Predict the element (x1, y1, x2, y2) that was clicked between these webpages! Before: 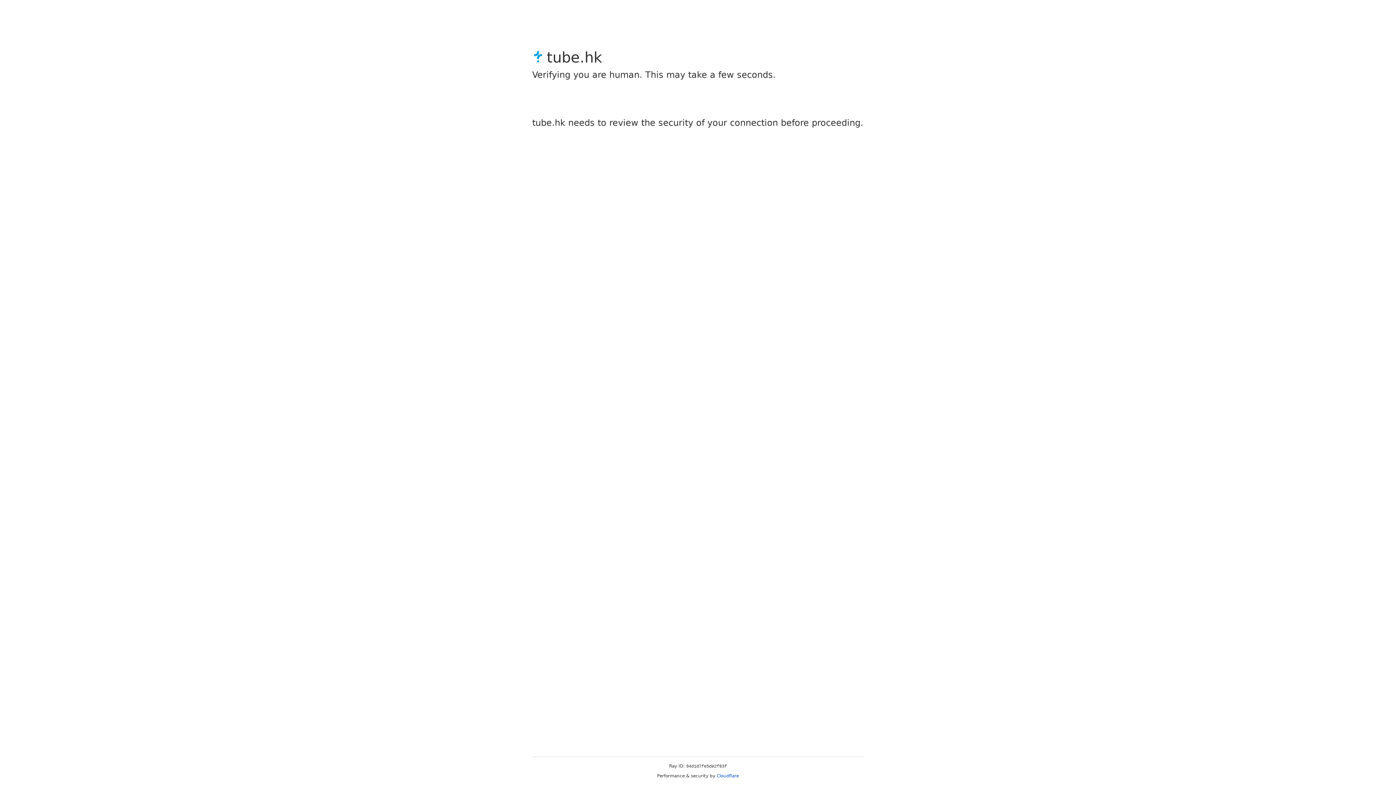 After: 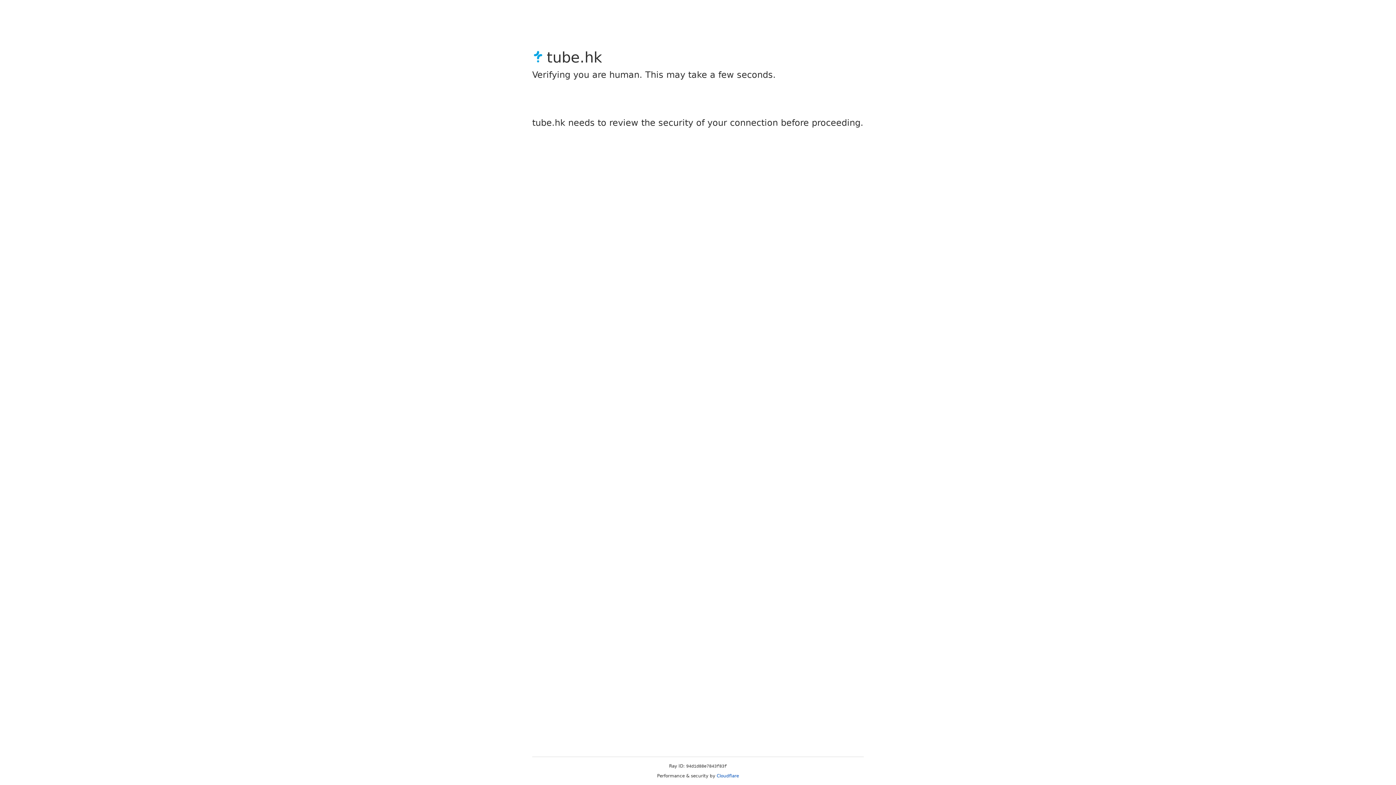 Action: label: Cloudflare bbox: (716, 773, 739, 778)